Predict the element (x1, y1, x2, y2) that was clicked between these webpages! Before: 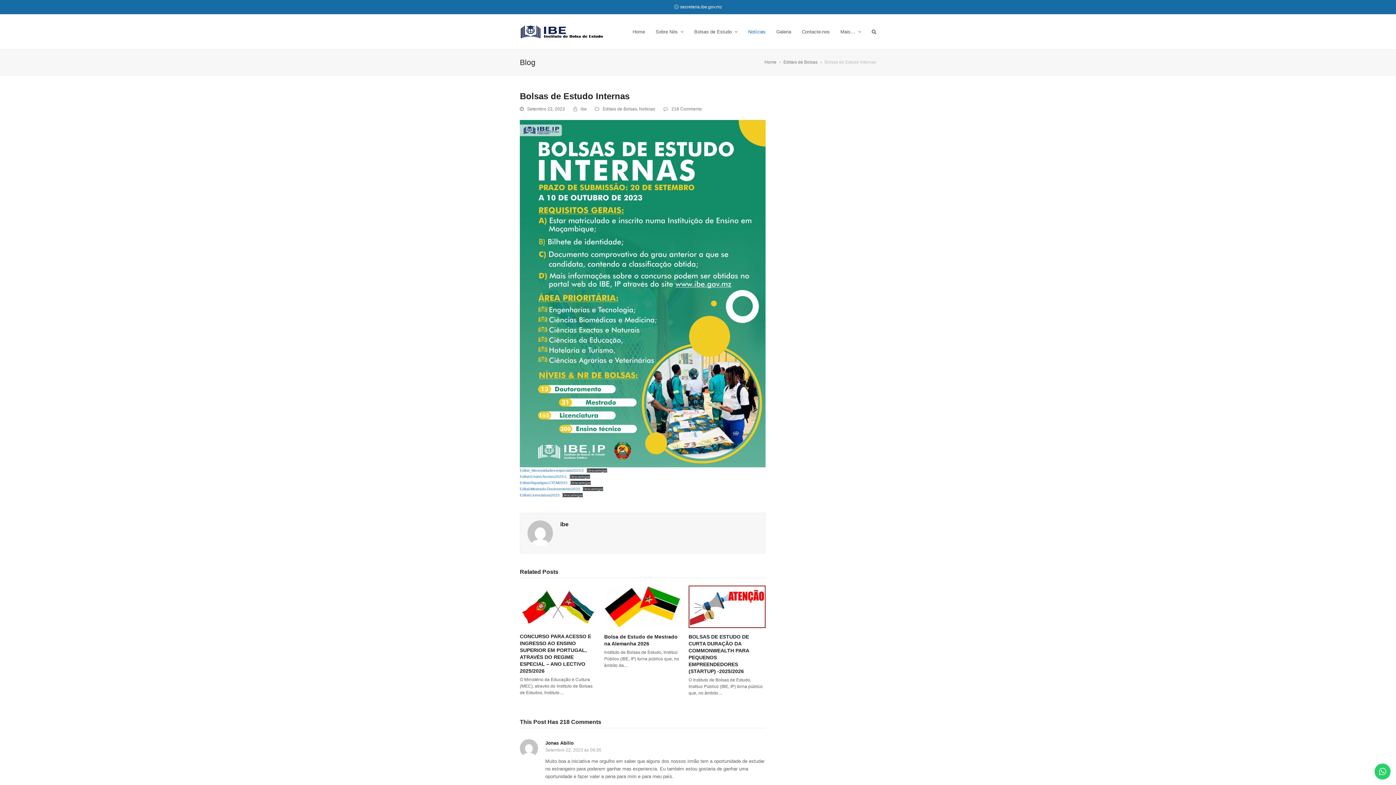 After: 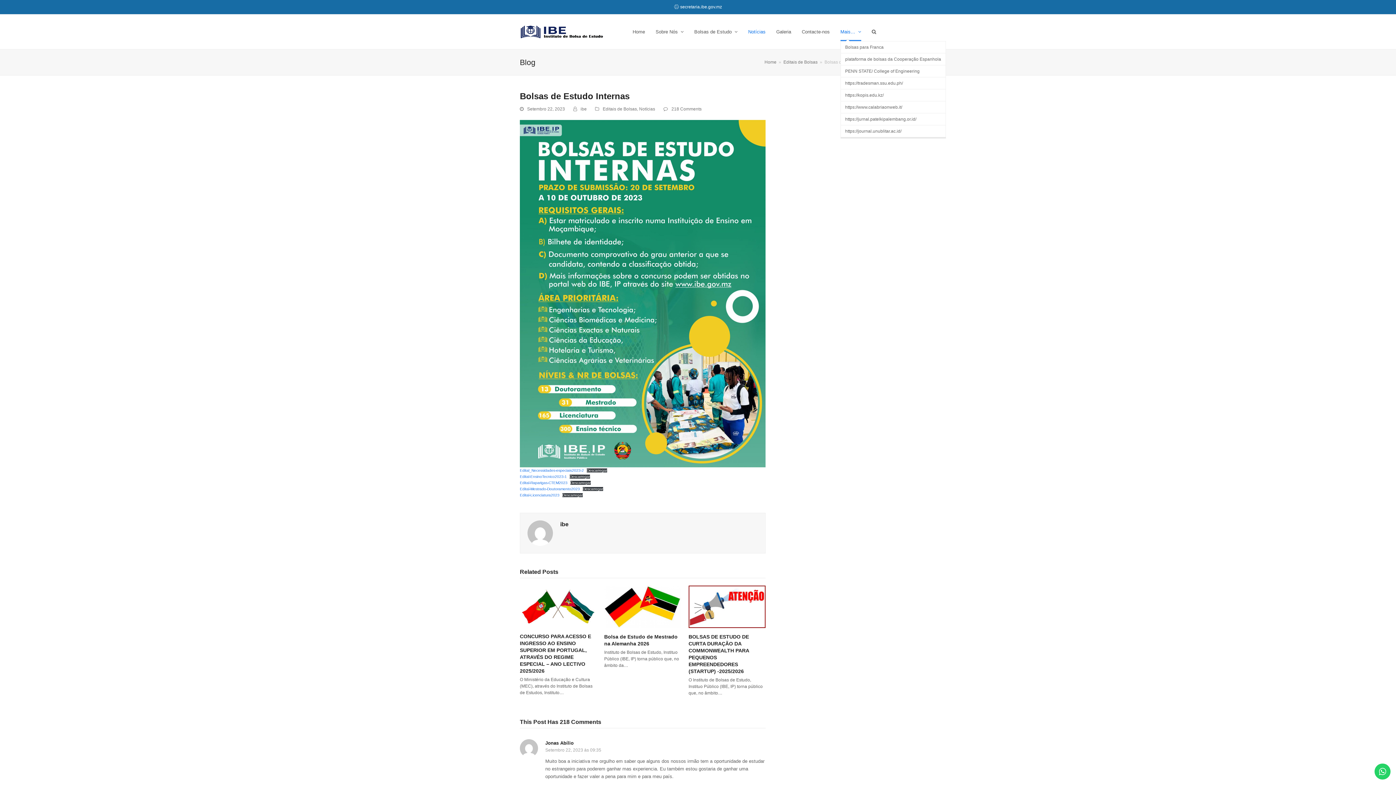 Action: label: Mais…  bbox: (840, 22, 861, 40)